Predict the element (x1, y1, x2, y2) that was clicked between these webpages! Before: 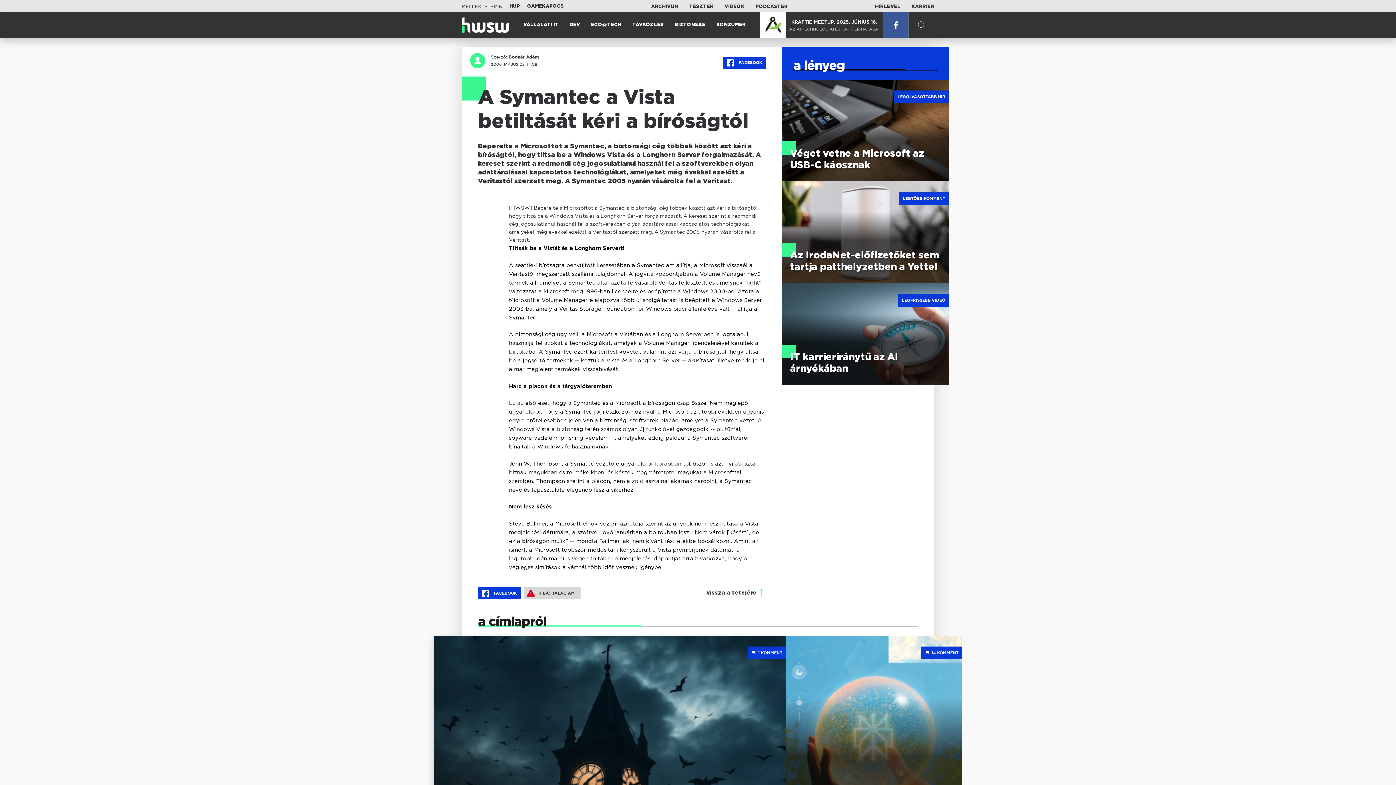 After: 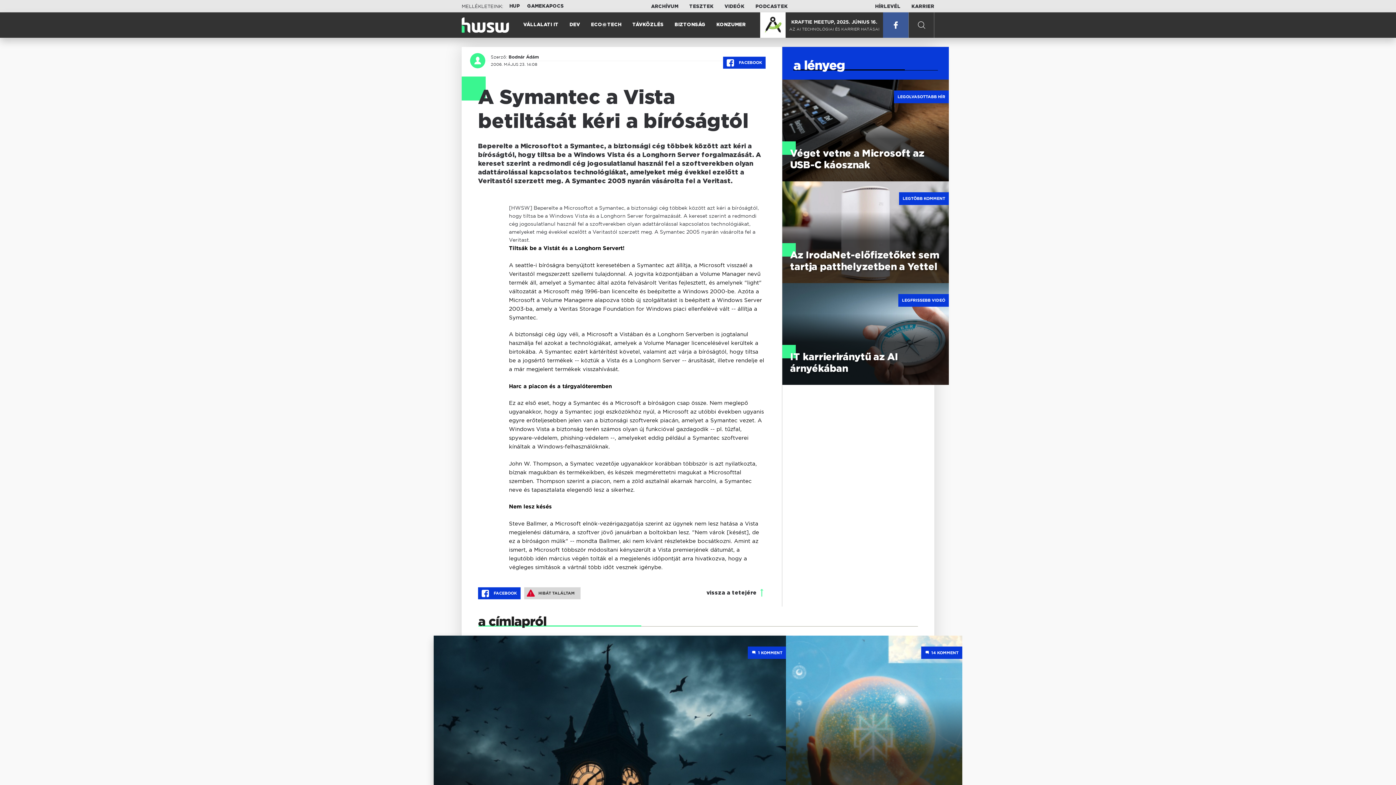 Action: bbox: (470, 53, 485, 68)